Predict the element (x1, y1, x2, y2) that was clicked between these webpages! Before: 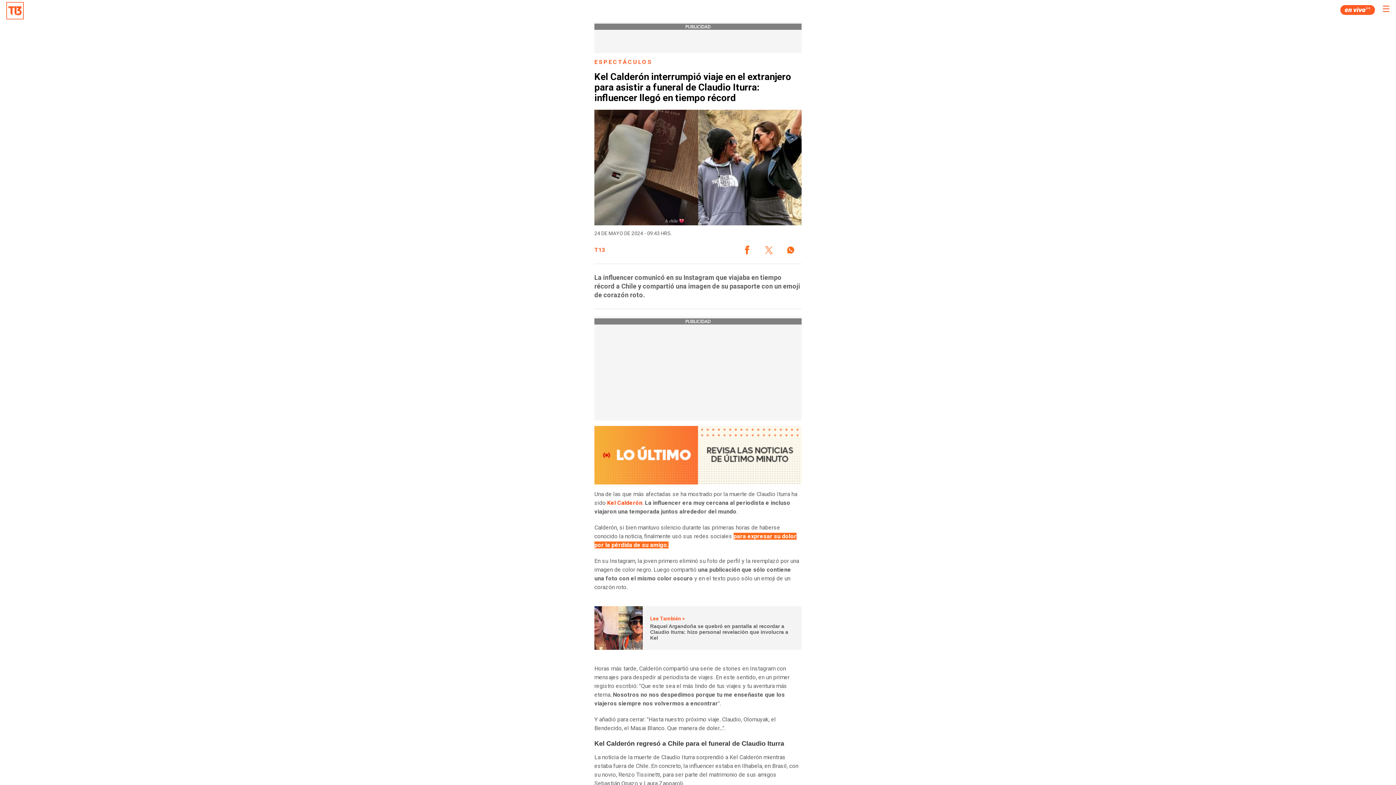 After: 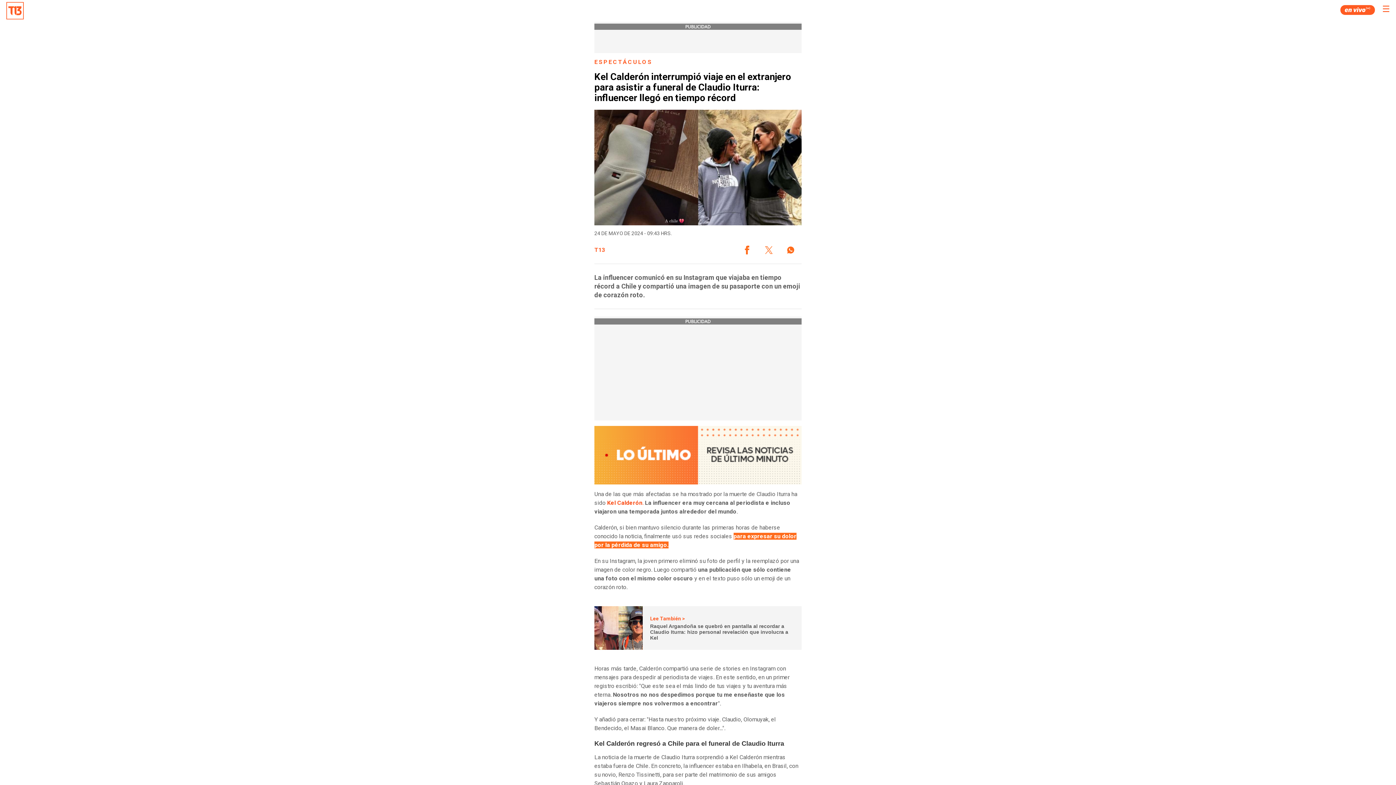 Action: label: Share by facebook bbox: (736, 242, 758, 258)